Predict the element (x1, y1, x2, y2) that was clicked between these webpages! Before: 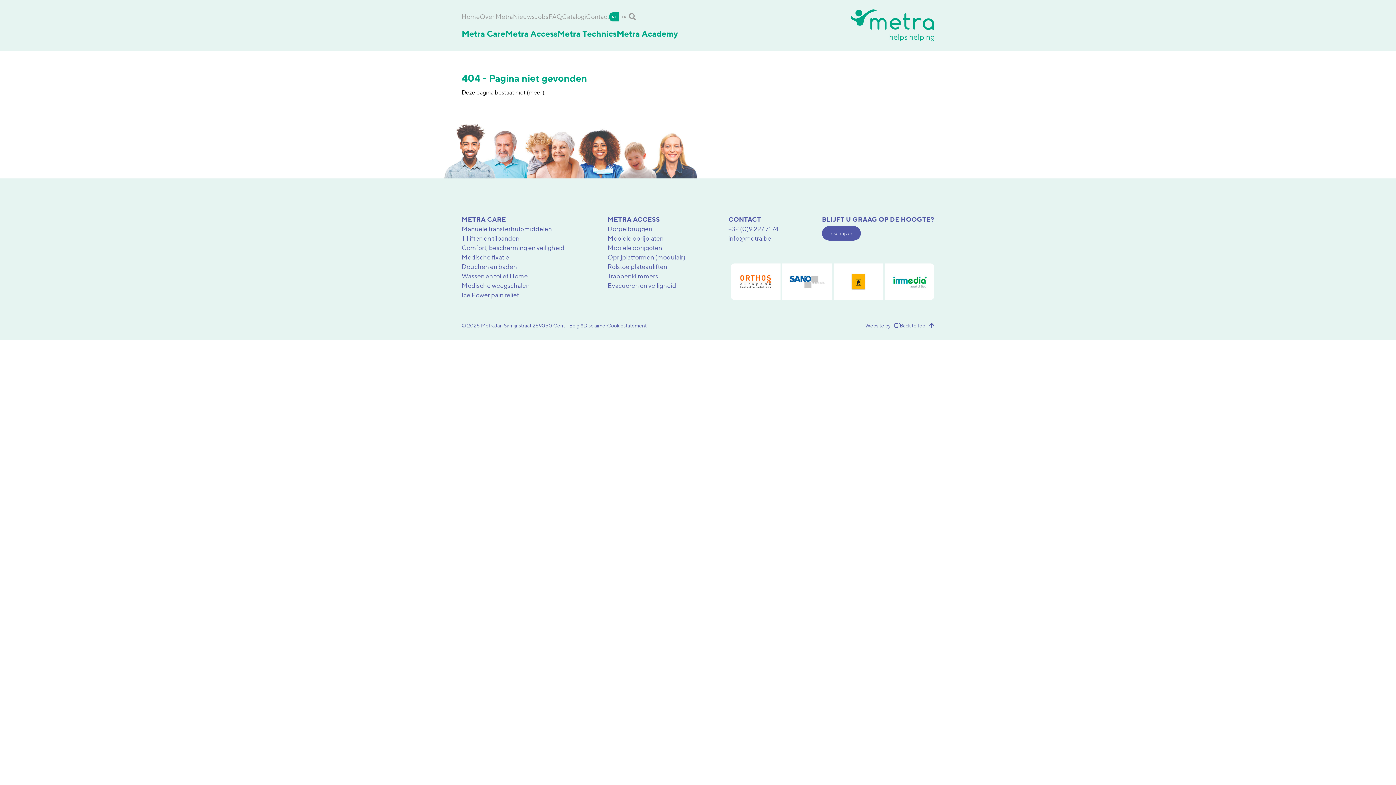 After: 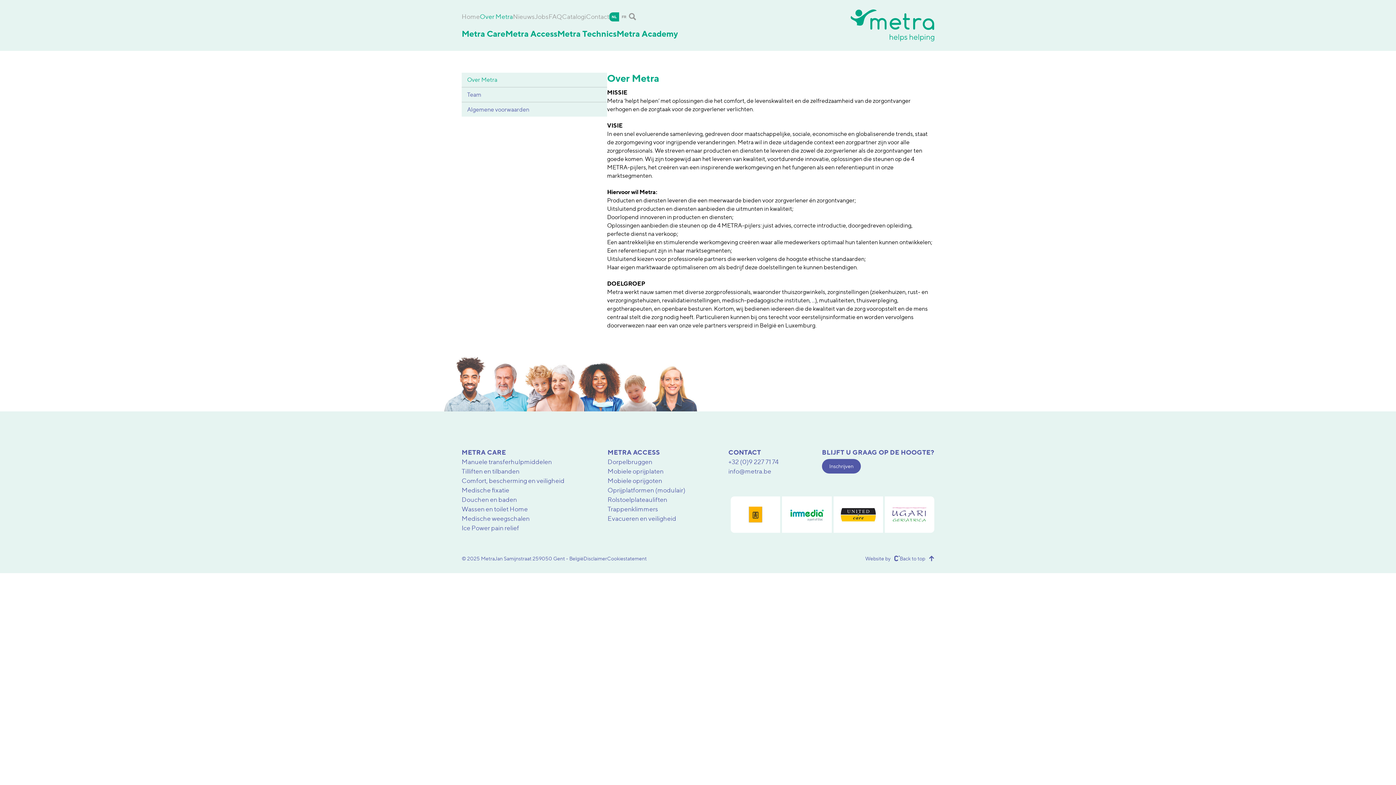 Action: bbox: (480, 12, 513, 20) label: Over Metra